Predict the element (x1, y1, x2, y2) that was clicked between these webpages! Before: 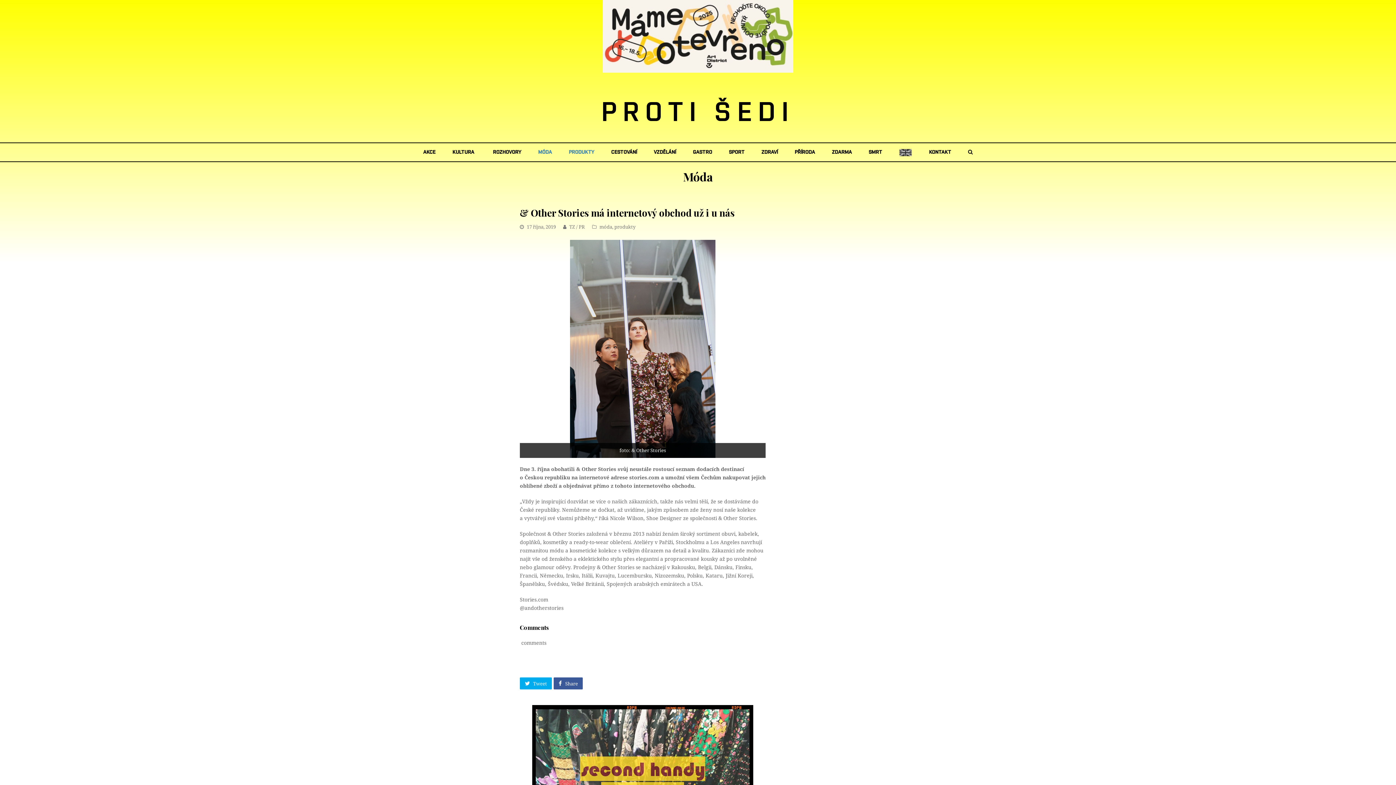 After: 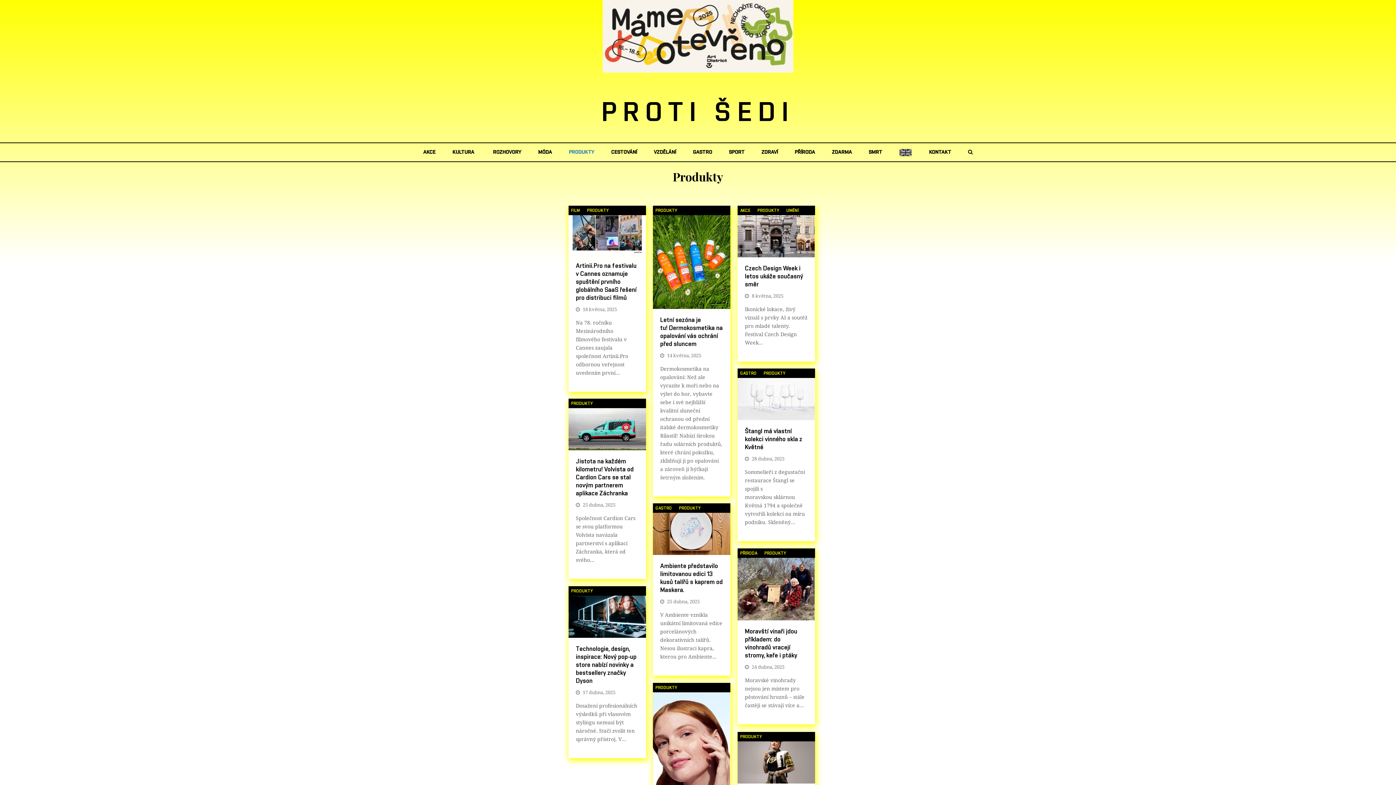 Action: bbox: (561, 143, 602, 161) label: PRODUKTY